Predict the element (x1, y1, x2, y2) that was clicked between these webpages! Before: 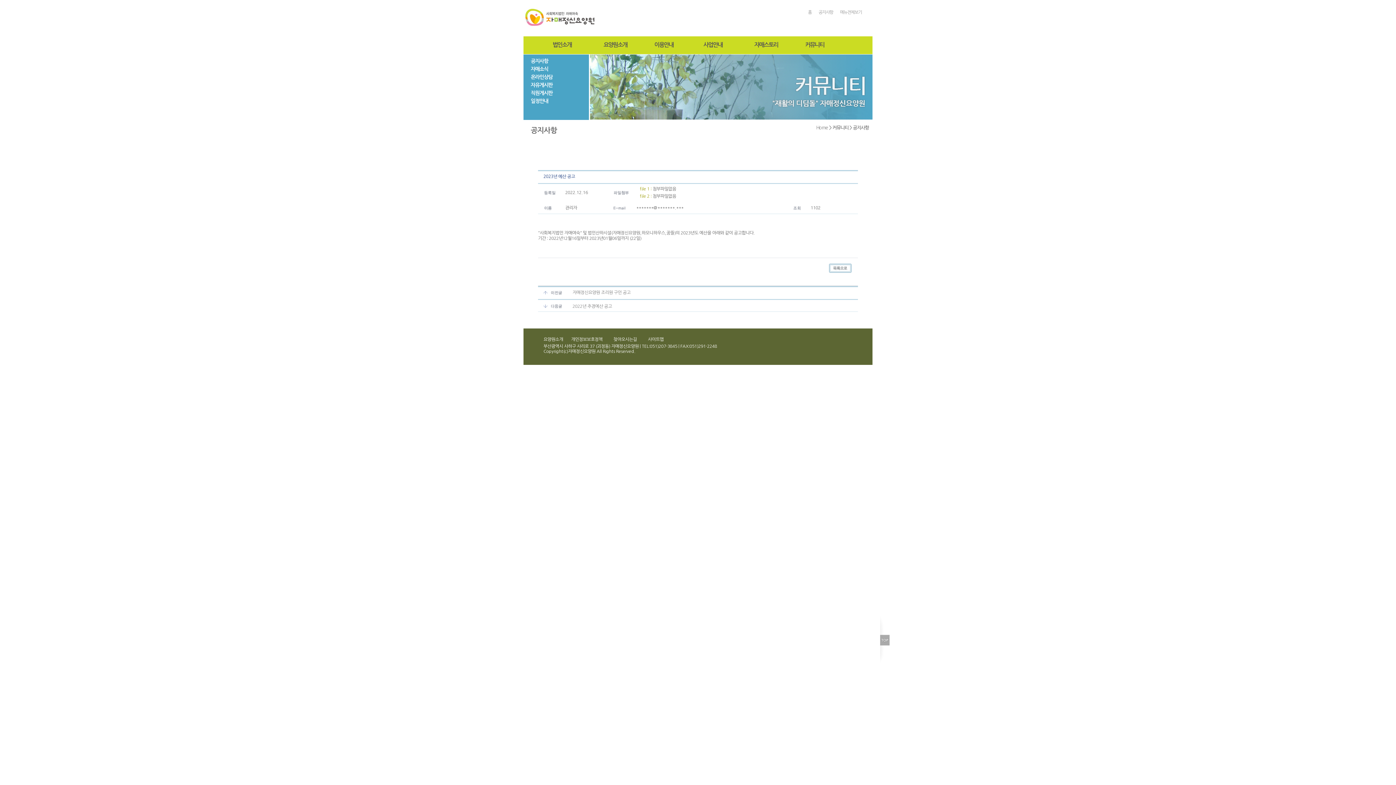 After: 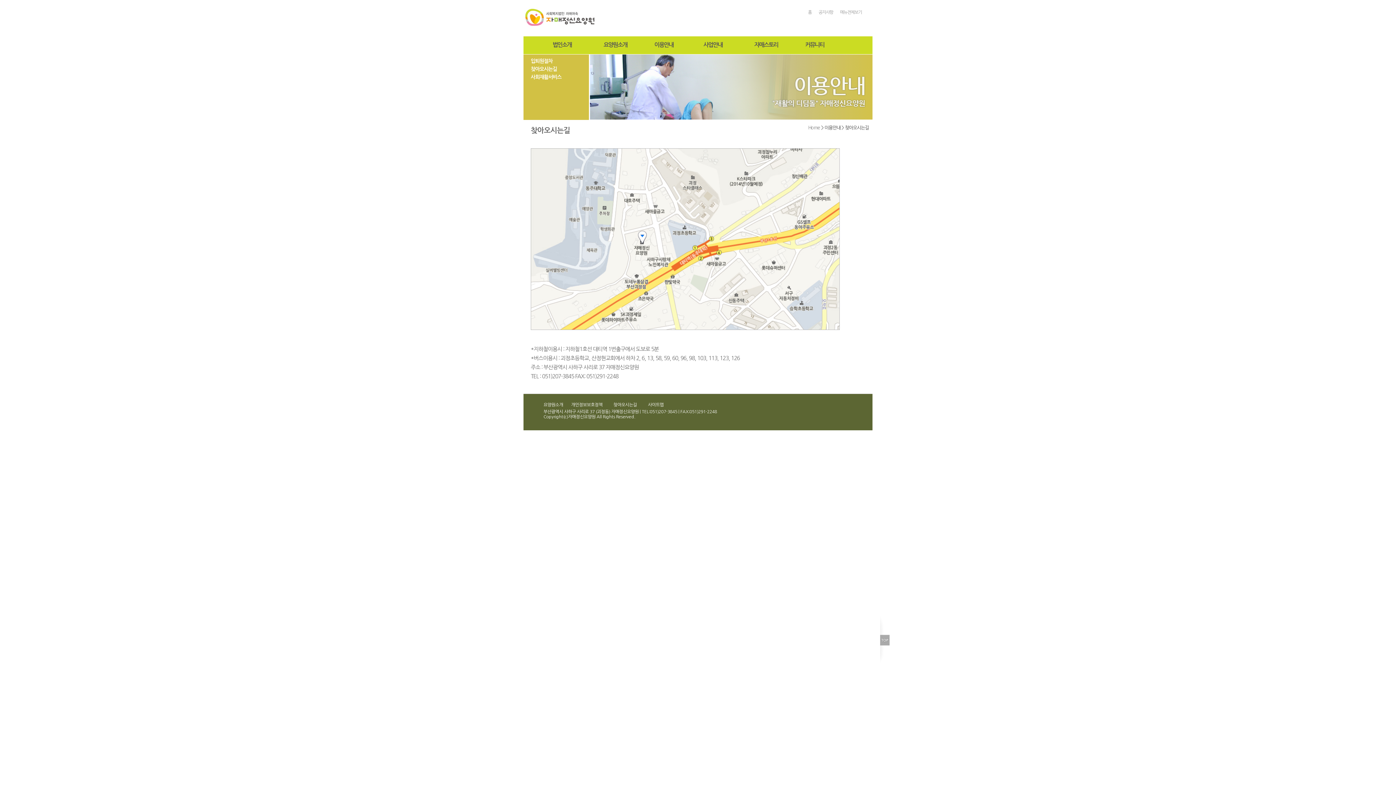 Action: bbox: (613, 337, 637, 341) label: 찾아오시는길